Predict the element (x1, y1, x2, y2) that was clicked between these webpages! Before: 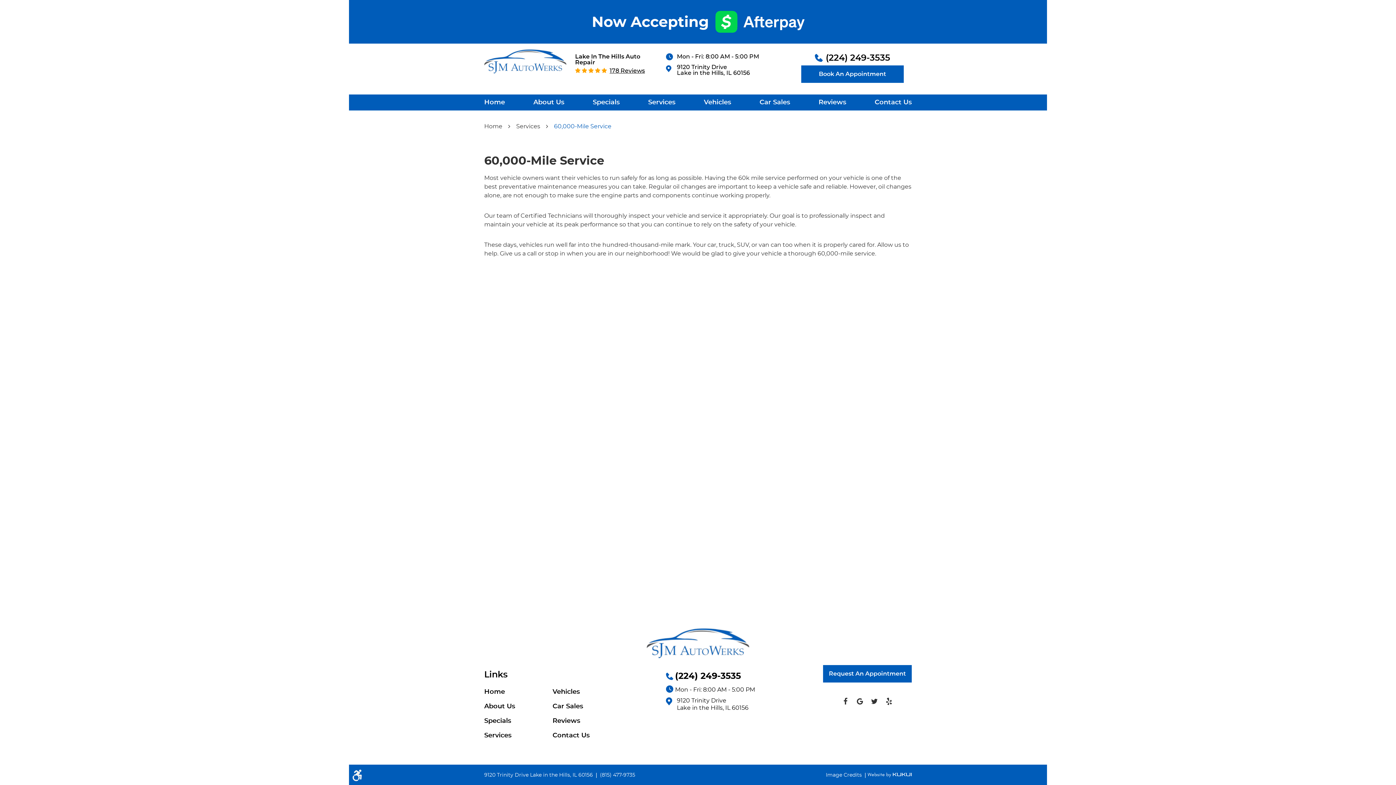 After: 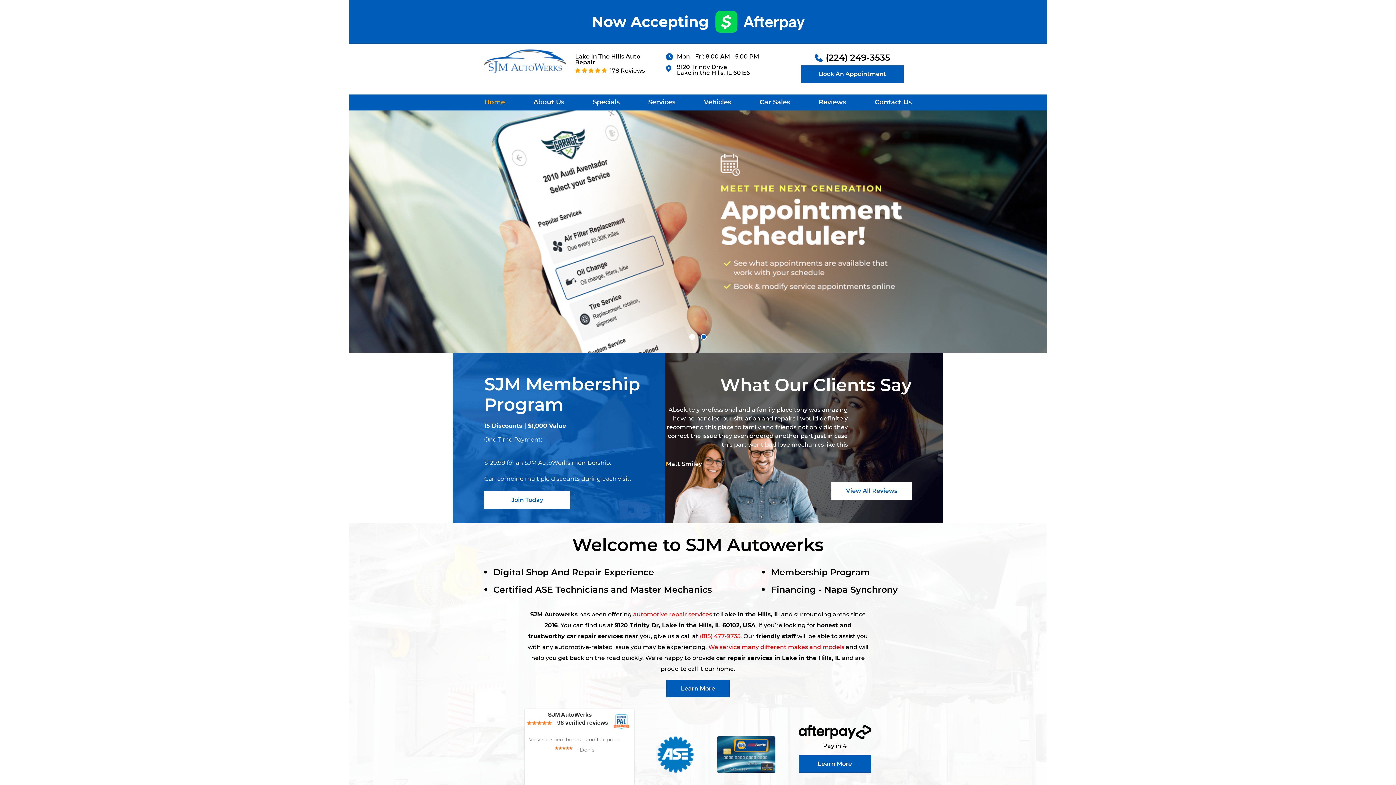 Action: bbox: (484, 689, 505, 695) label: Home